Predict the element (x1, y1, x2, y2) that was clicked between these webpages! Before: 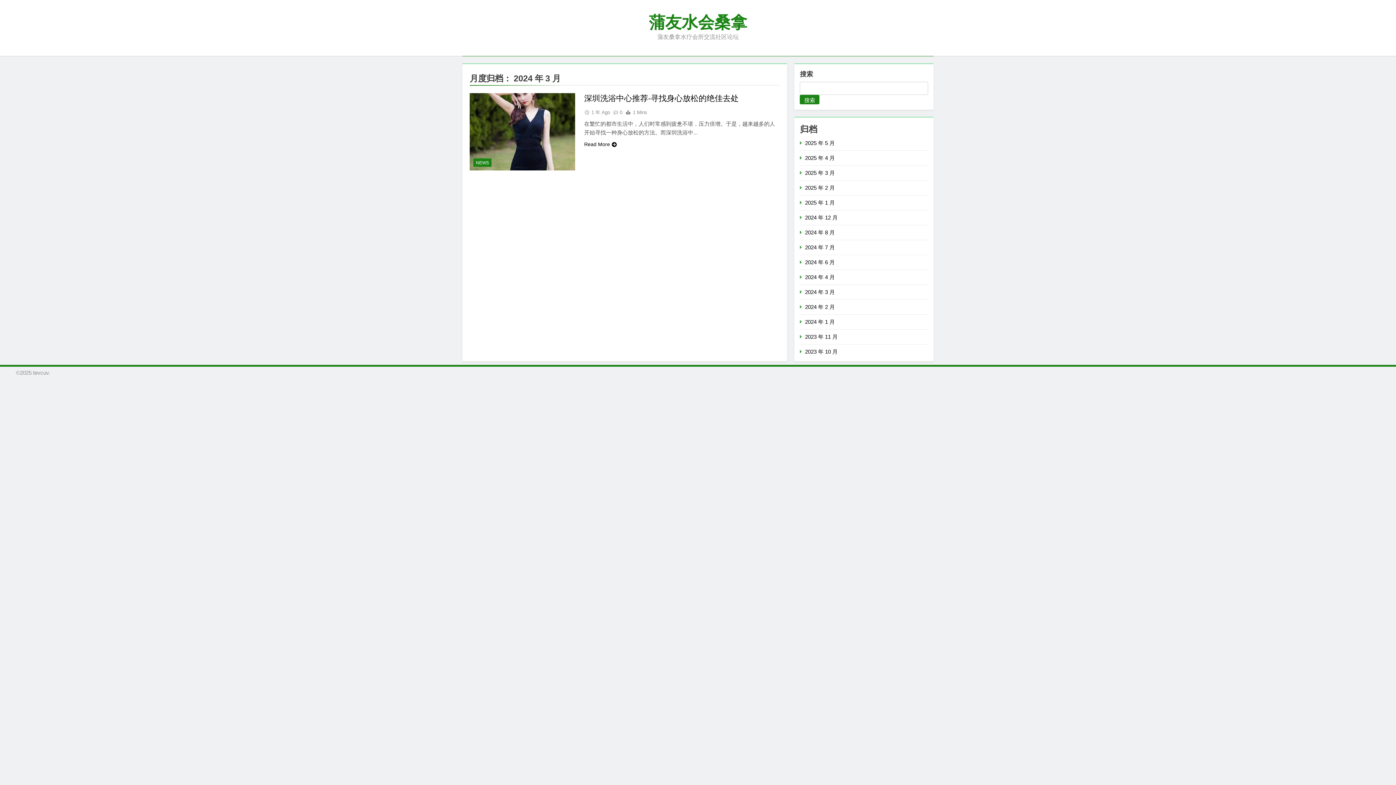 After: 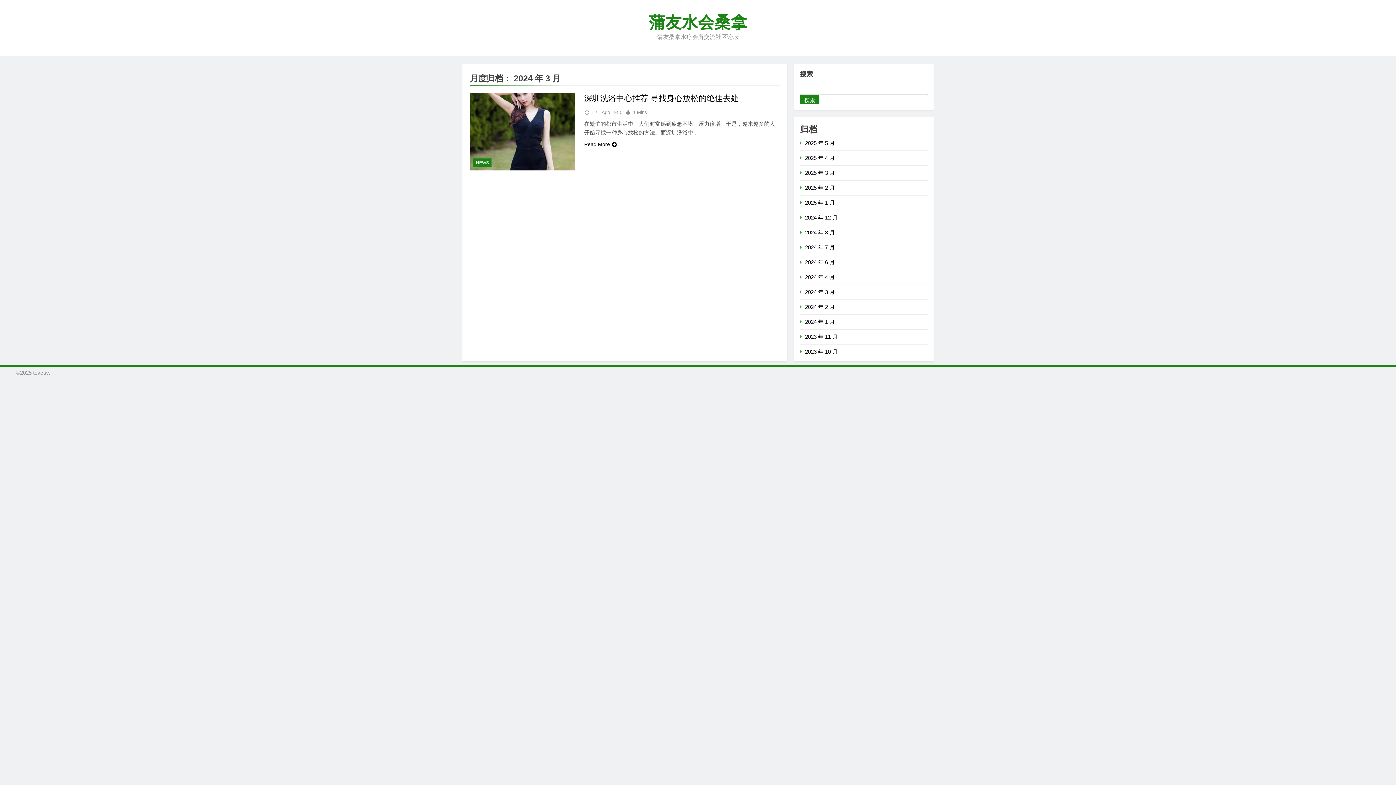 Action: bbox: (805, 289, 835, 295) label: 2024 年 3 月